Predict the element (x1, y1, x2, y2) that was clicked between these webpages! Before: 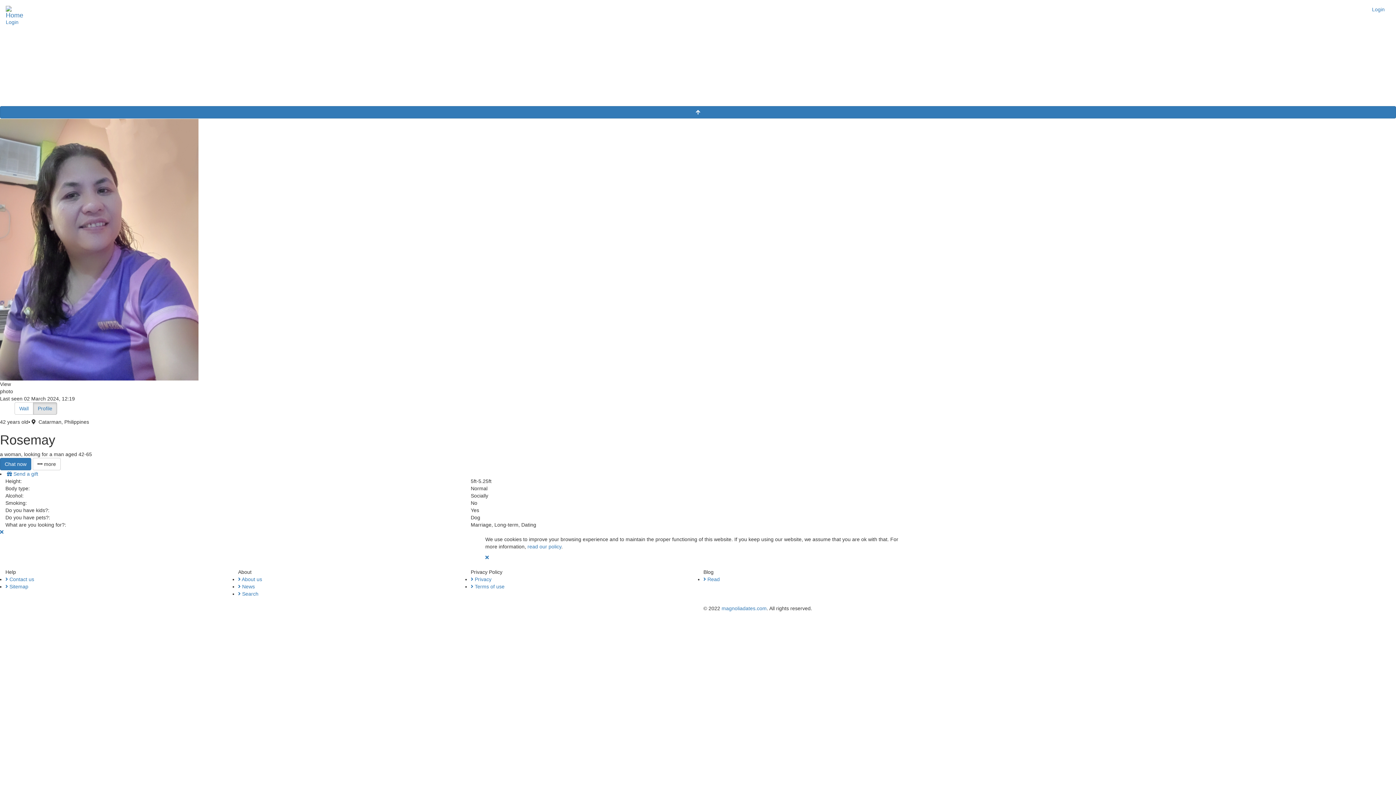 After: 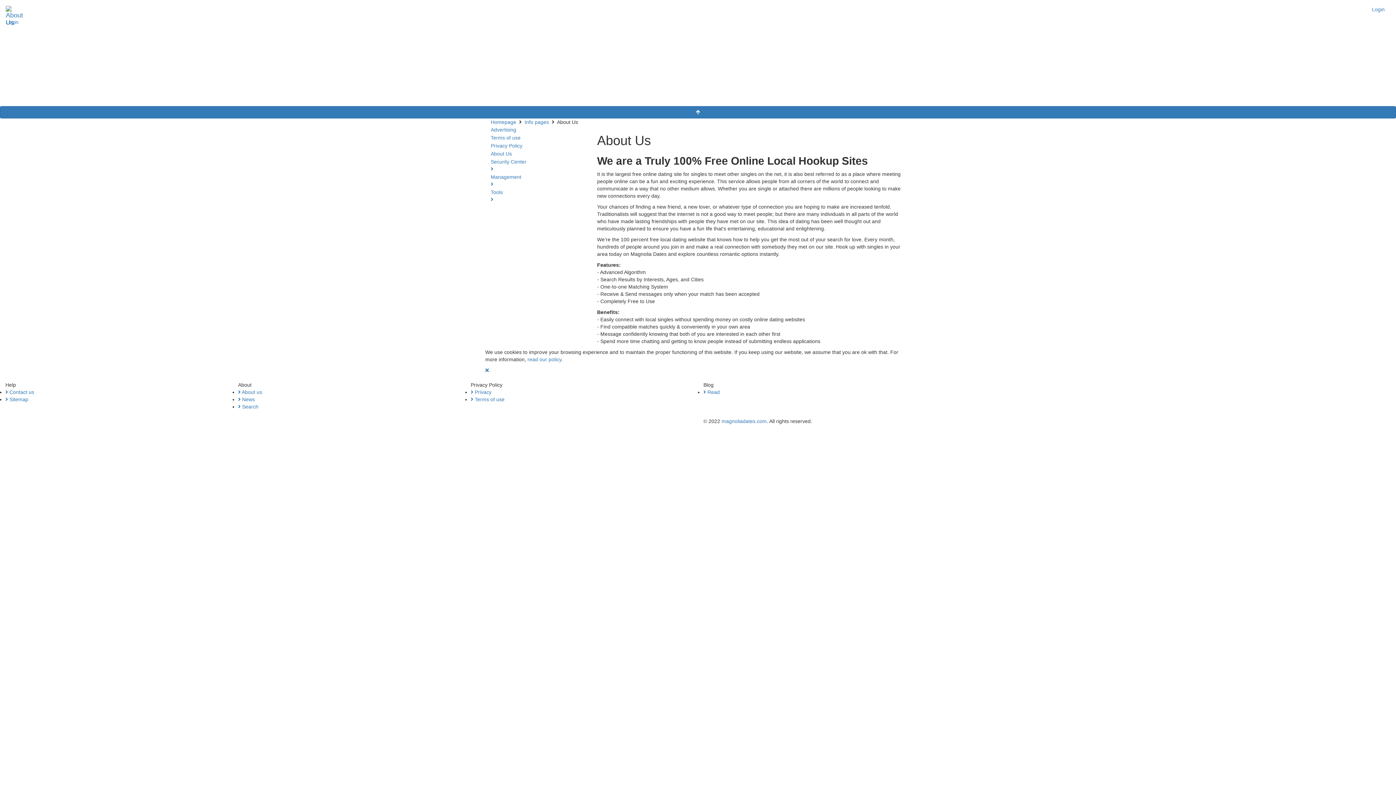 Action: bbox: (238, 576, 459, 583) label:  About us